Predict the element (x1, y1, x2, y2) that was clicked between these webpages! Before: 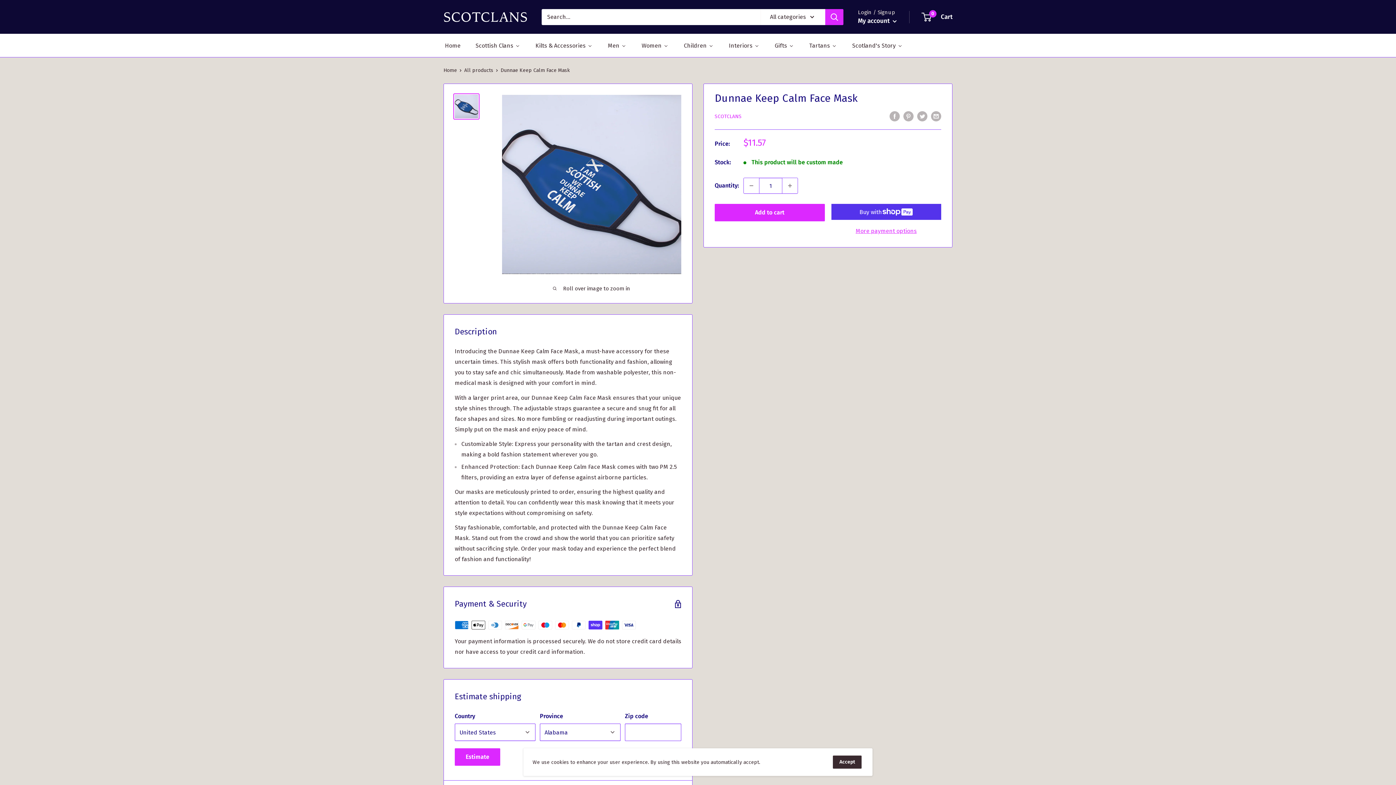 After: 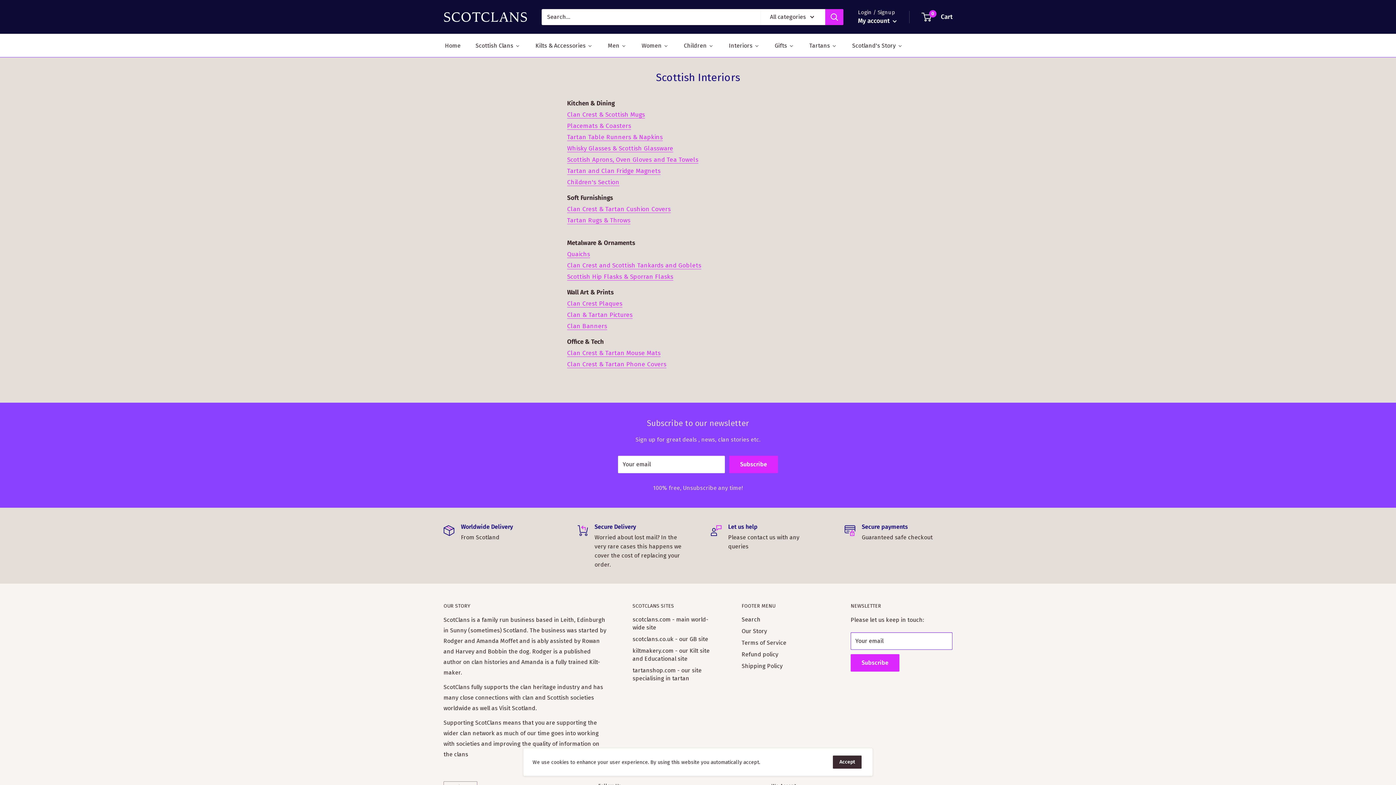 Action: bbox: (727, 40, 760, 51) label: Interiors